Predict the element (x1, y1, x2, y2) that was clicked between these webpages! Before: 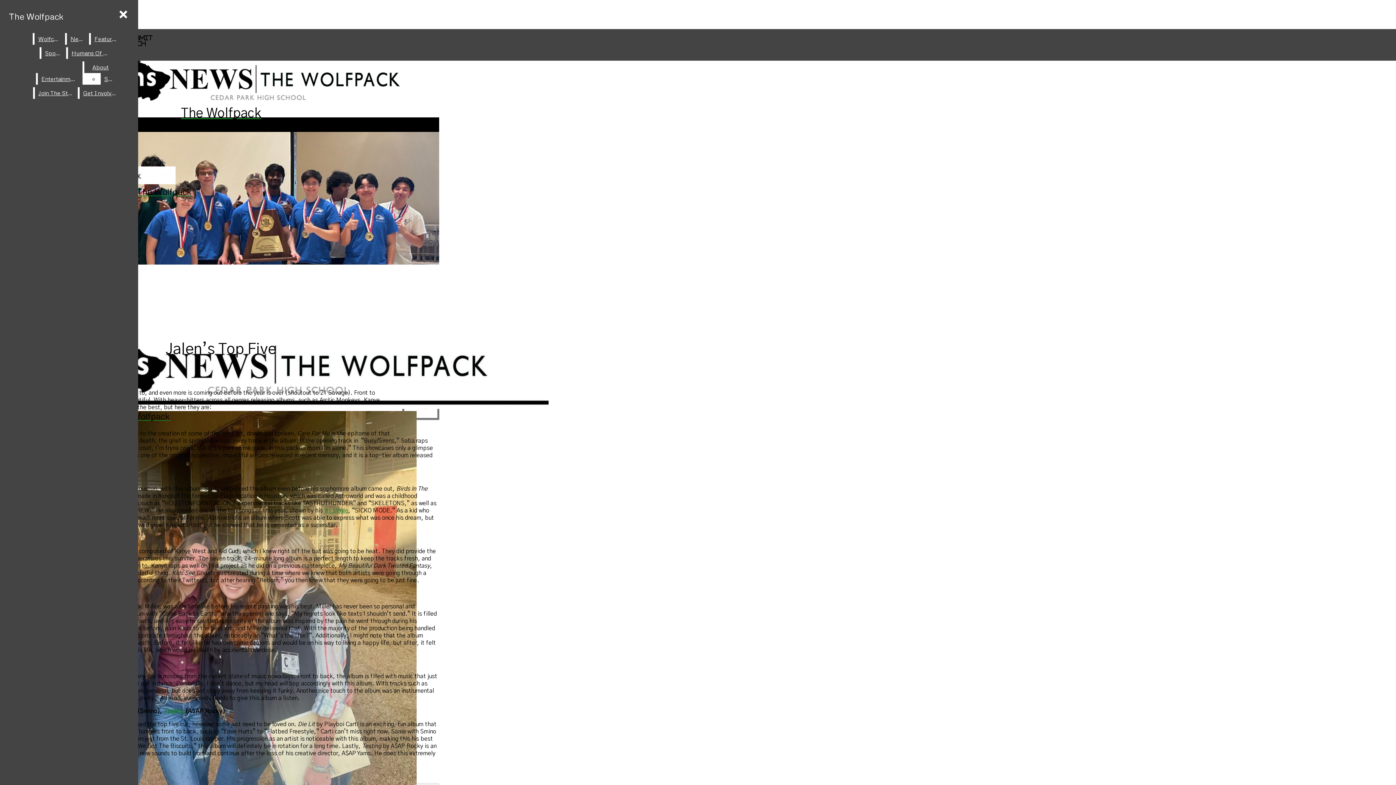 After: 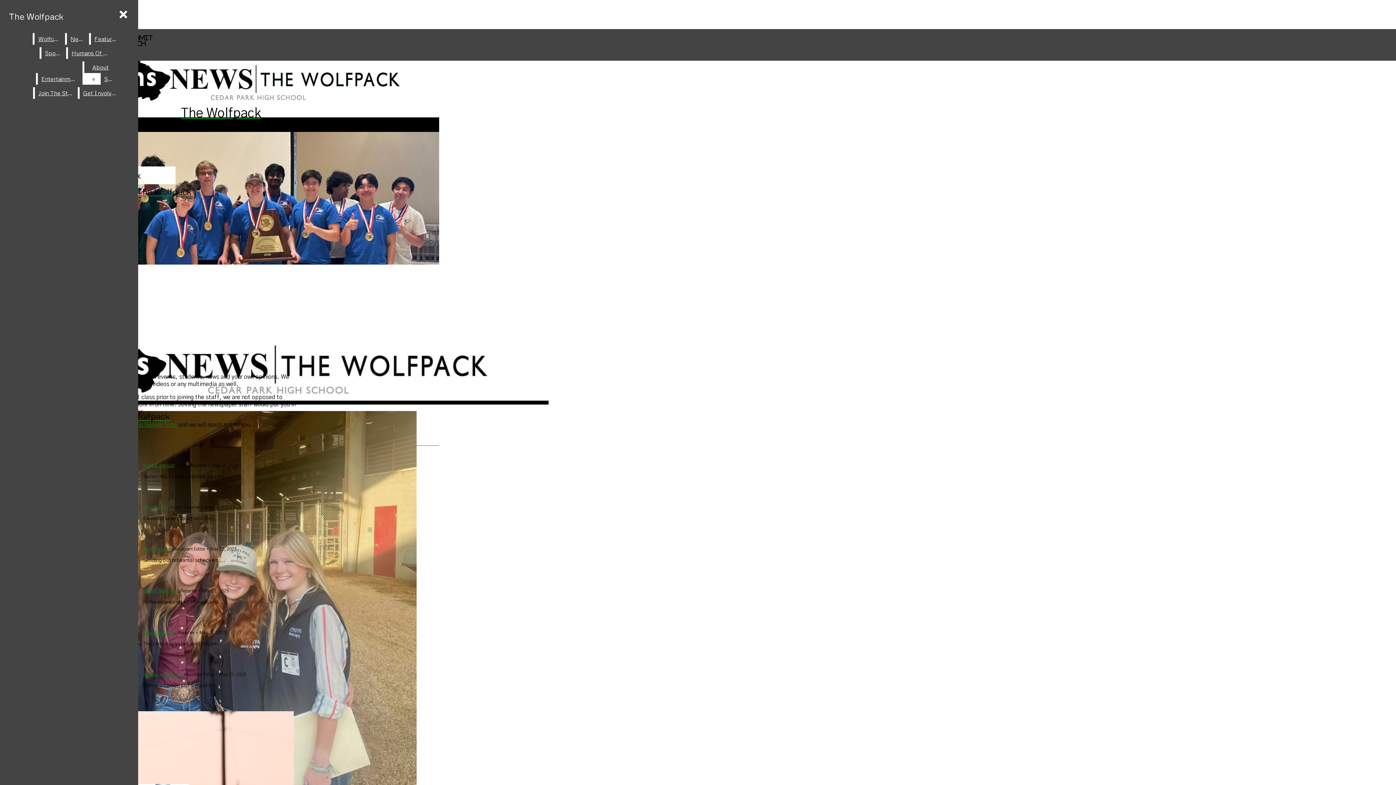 Action: label: Join The Staff bbox: (34, 87, 76, 98)